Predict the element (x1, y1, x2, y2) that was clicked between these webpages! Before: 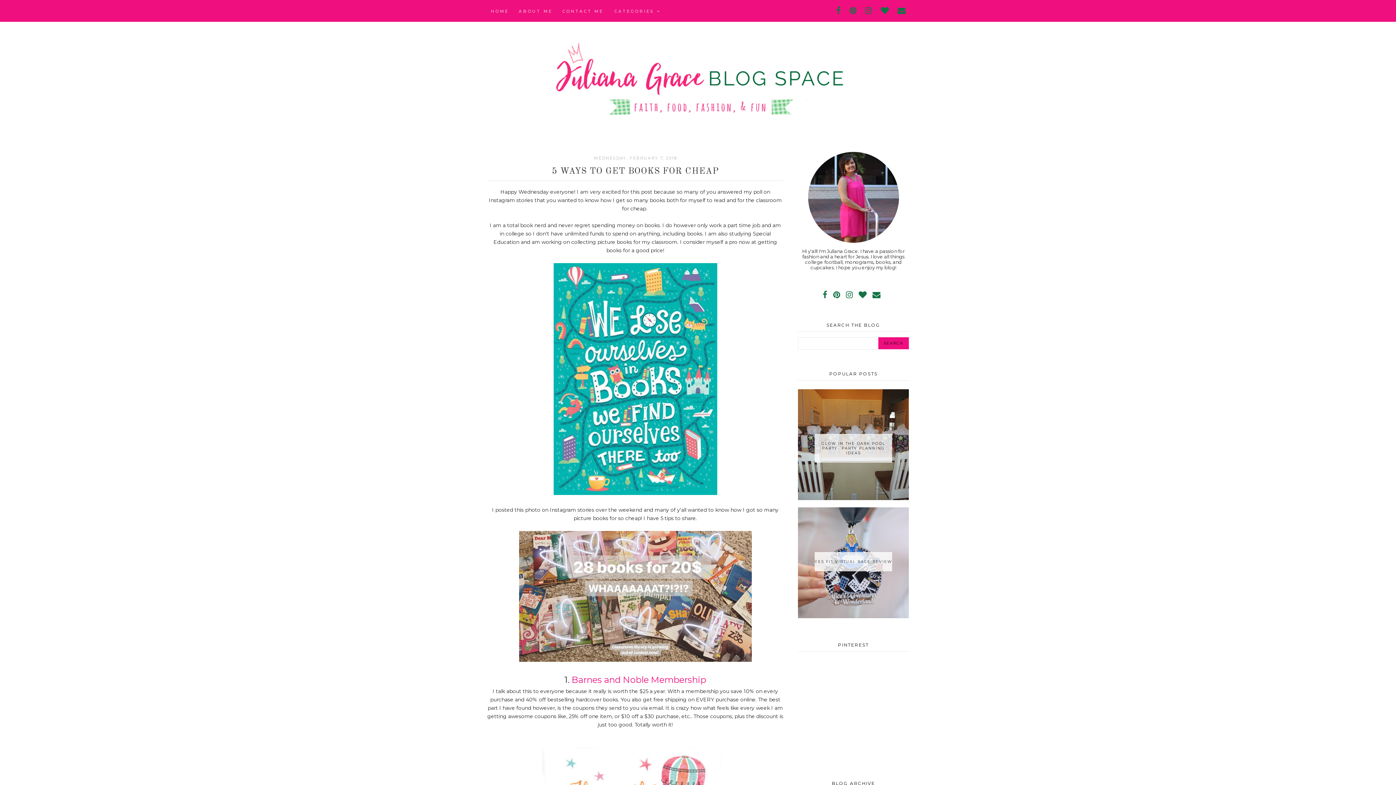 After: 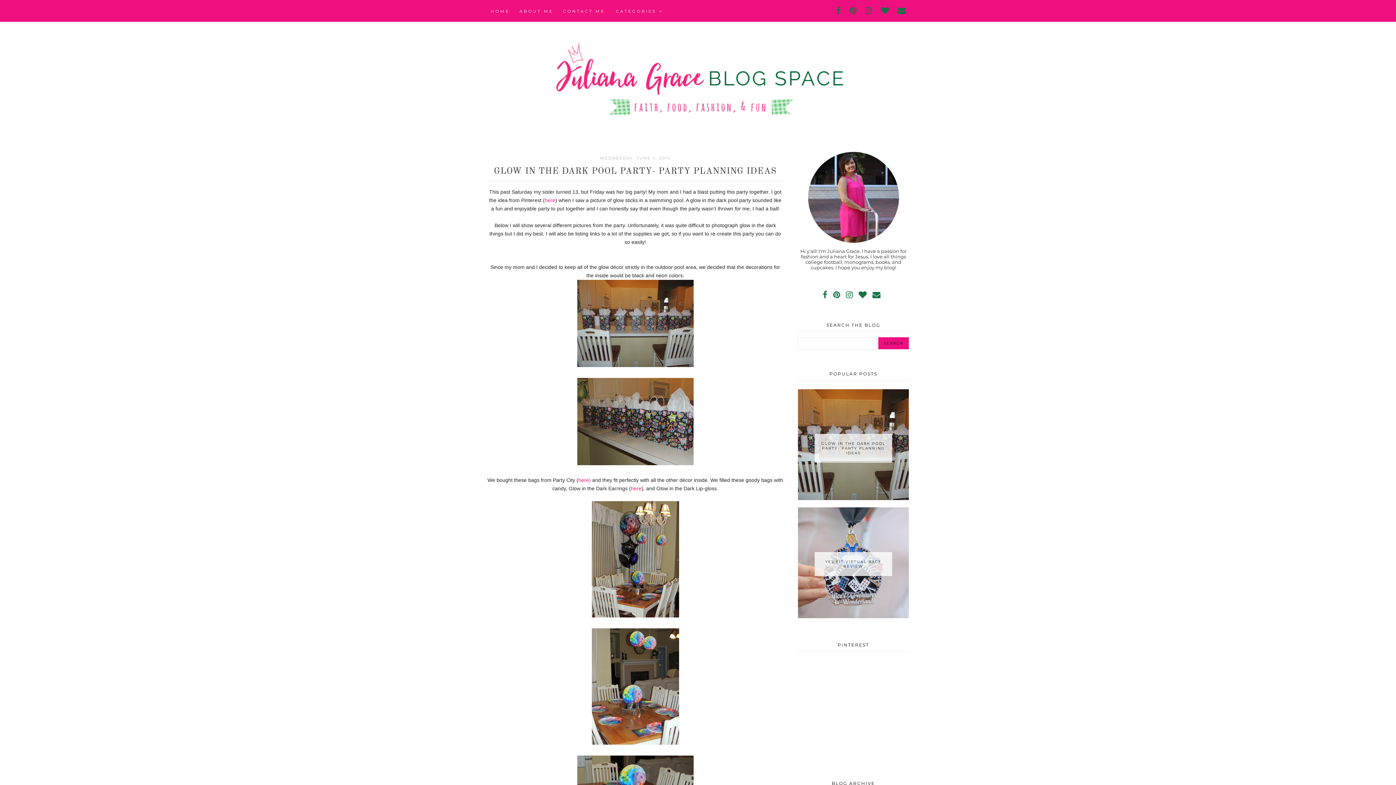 Action: bbox: (814, 434, 892, 462) label: GLOW IN THE DARK POOL PARTY- PARTY PLANNING IDEAS